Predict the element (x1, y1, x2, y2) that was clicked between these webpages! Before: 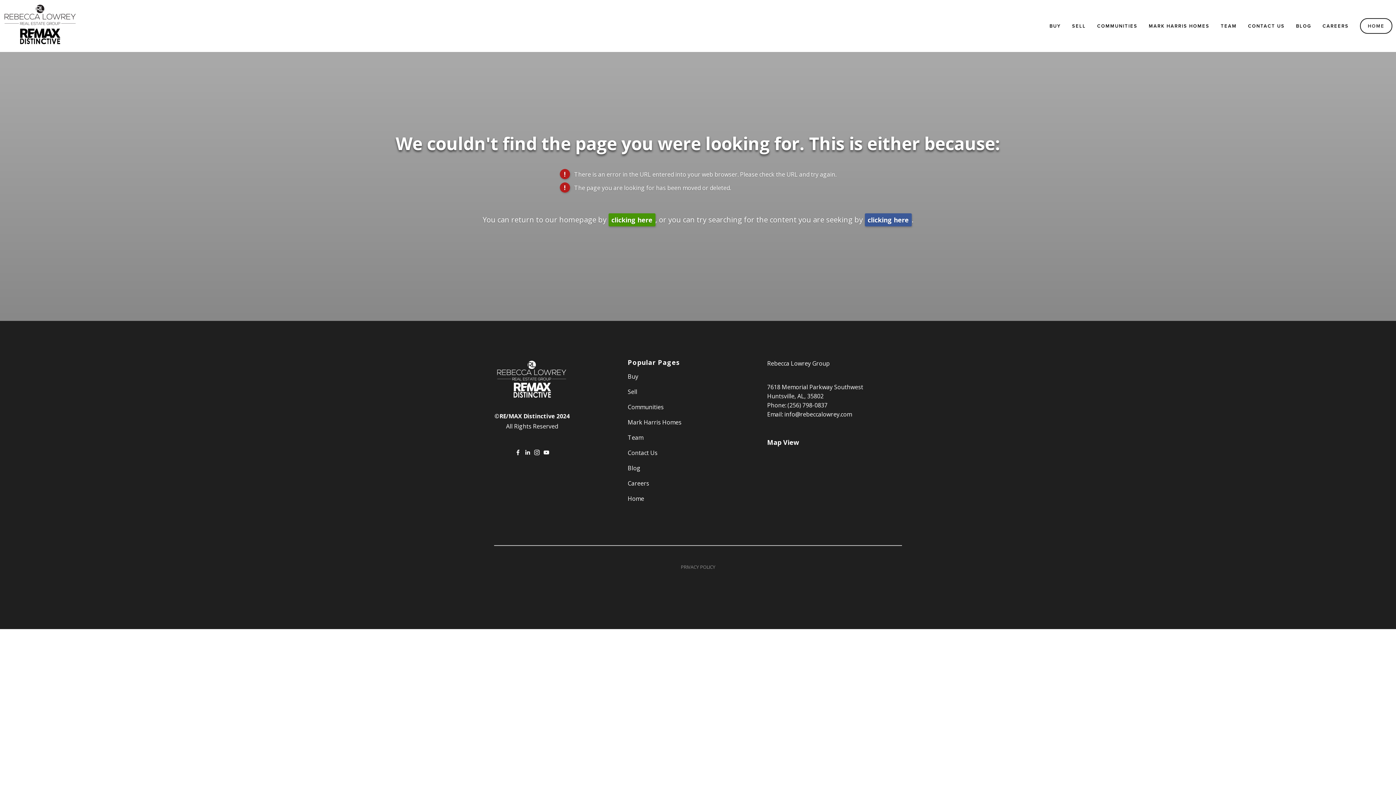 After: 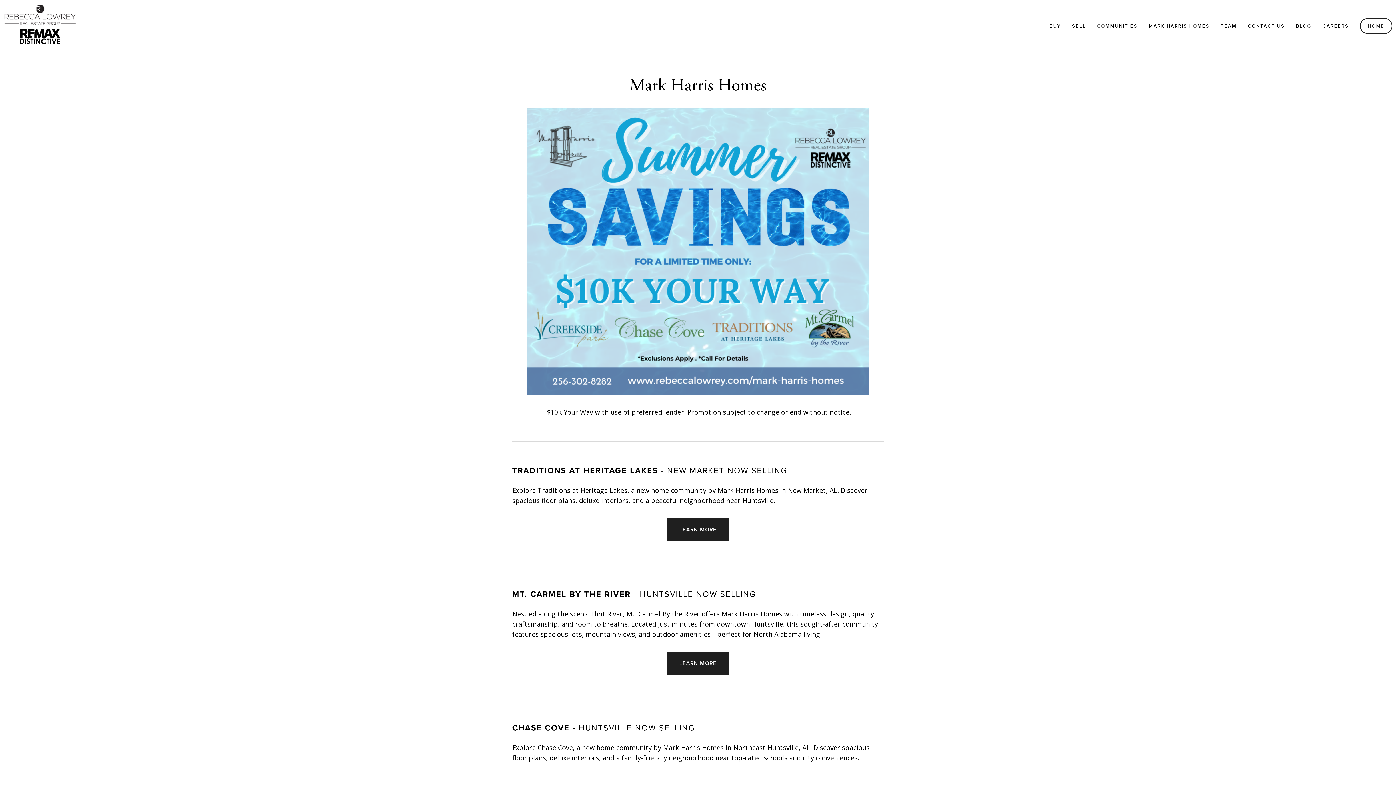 Action: label: Mark Harris Homes bbox: (627, 418, 681, 426)